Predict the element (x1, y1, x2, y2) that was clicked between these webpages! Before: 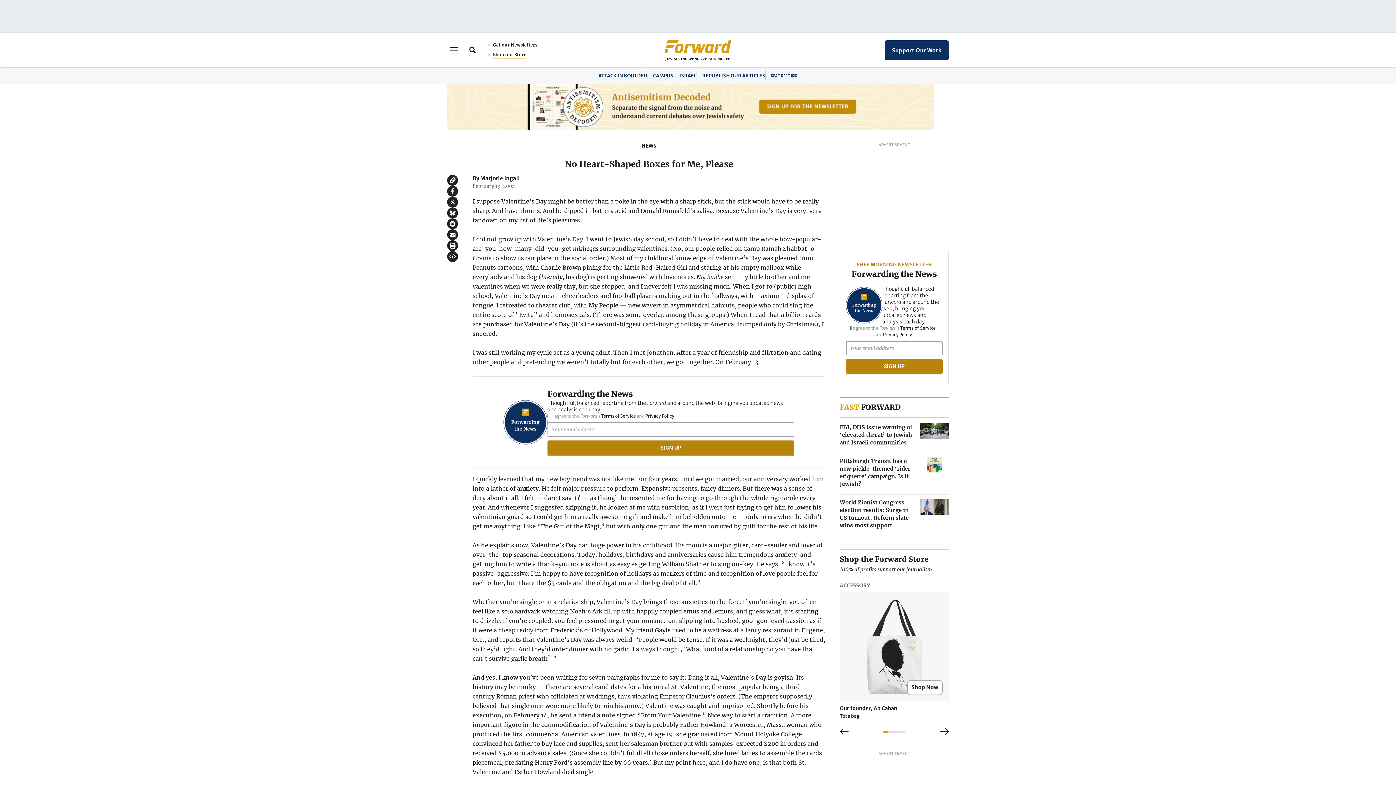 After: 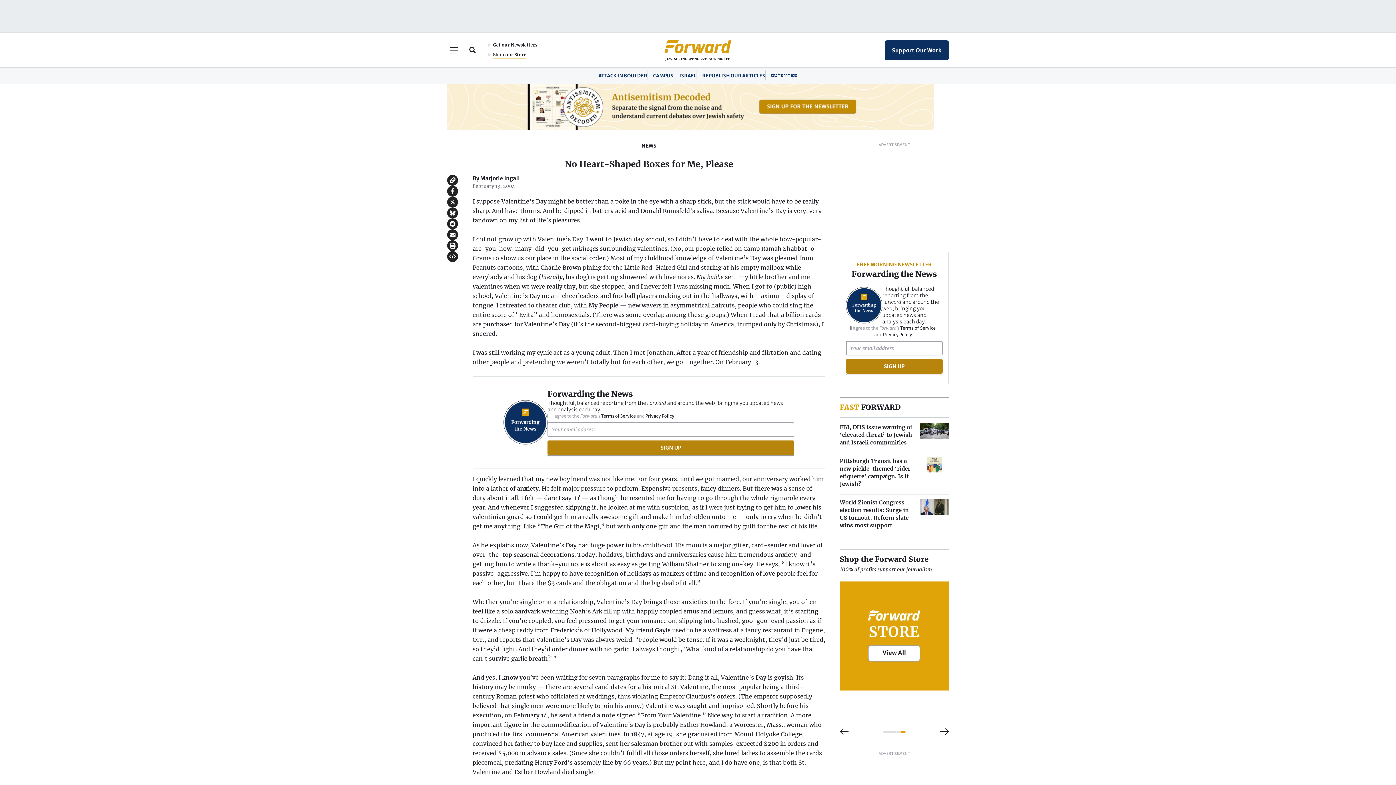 Action: bbox: (901, 731, 905, 733) label: 5 of 5